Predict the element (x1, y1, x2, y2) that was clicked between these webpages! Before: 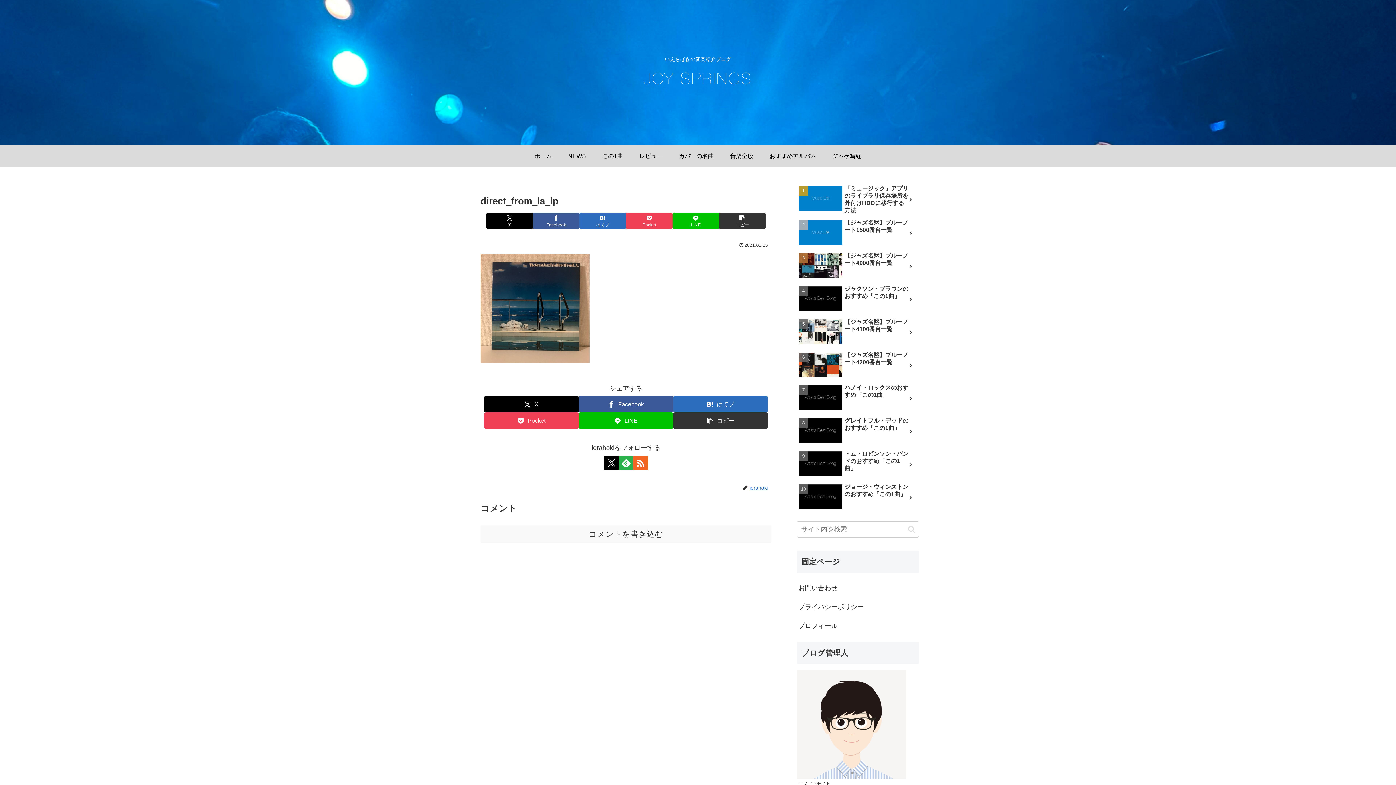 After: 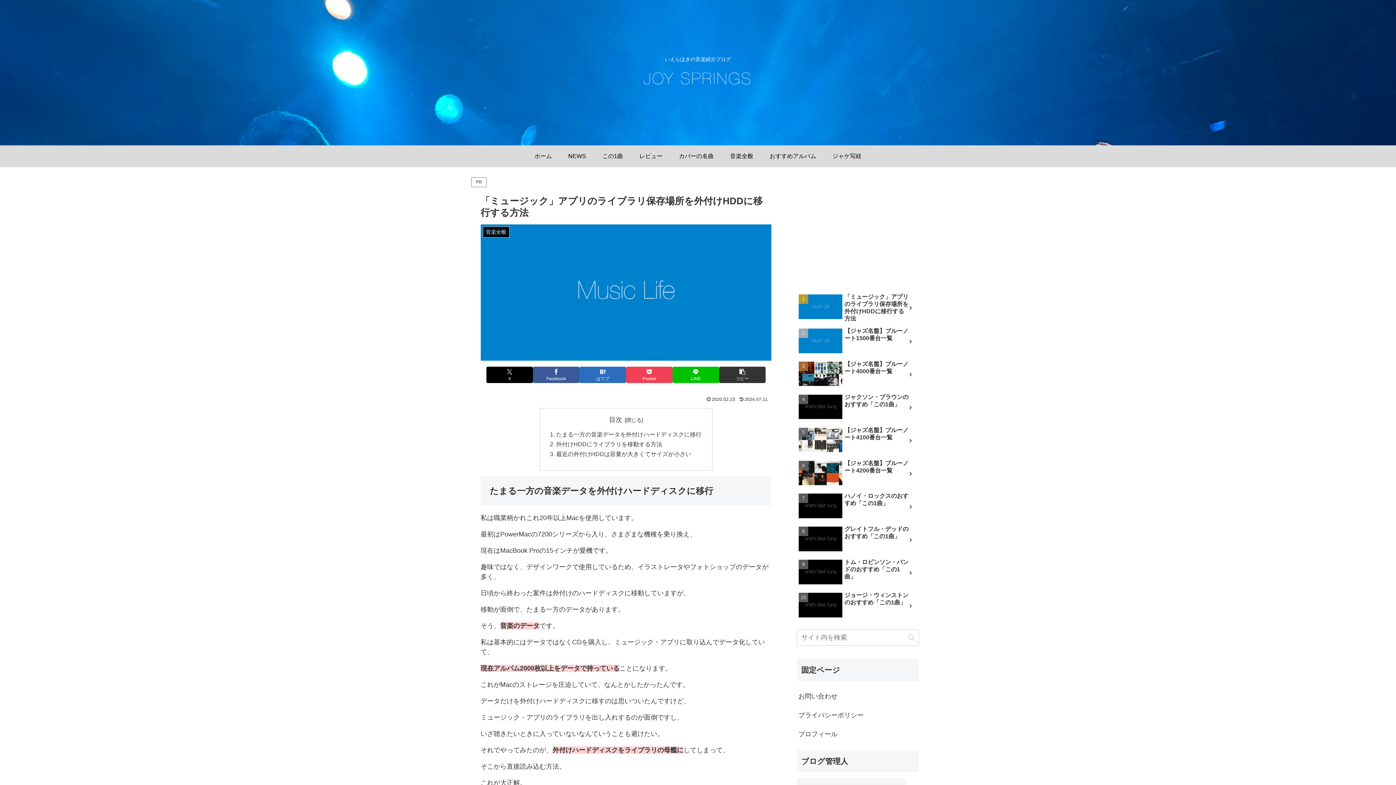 Action: bbox: (797, 183, 919, 216) label: 「ミュージック」アプリのライブラリ保存場所を外付けHDDに移行する方法